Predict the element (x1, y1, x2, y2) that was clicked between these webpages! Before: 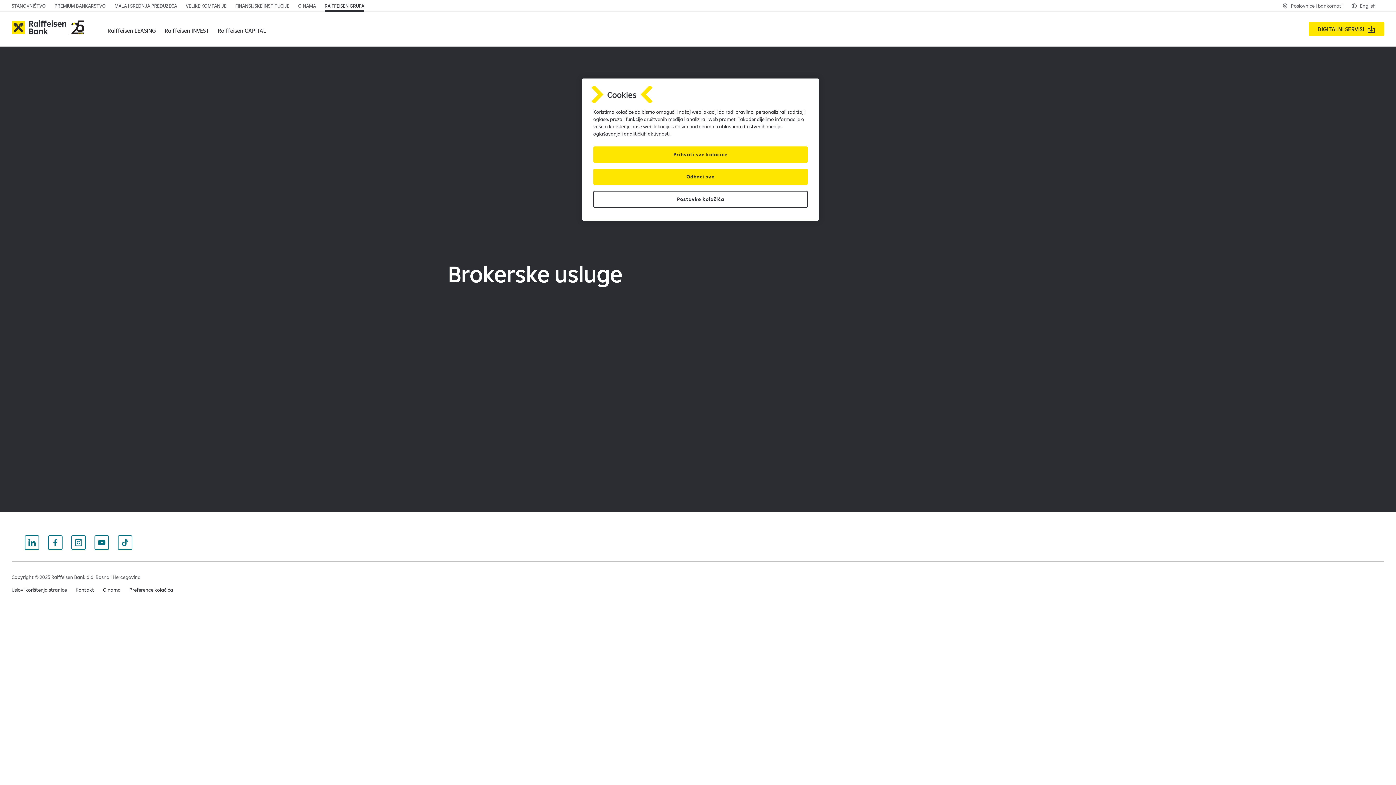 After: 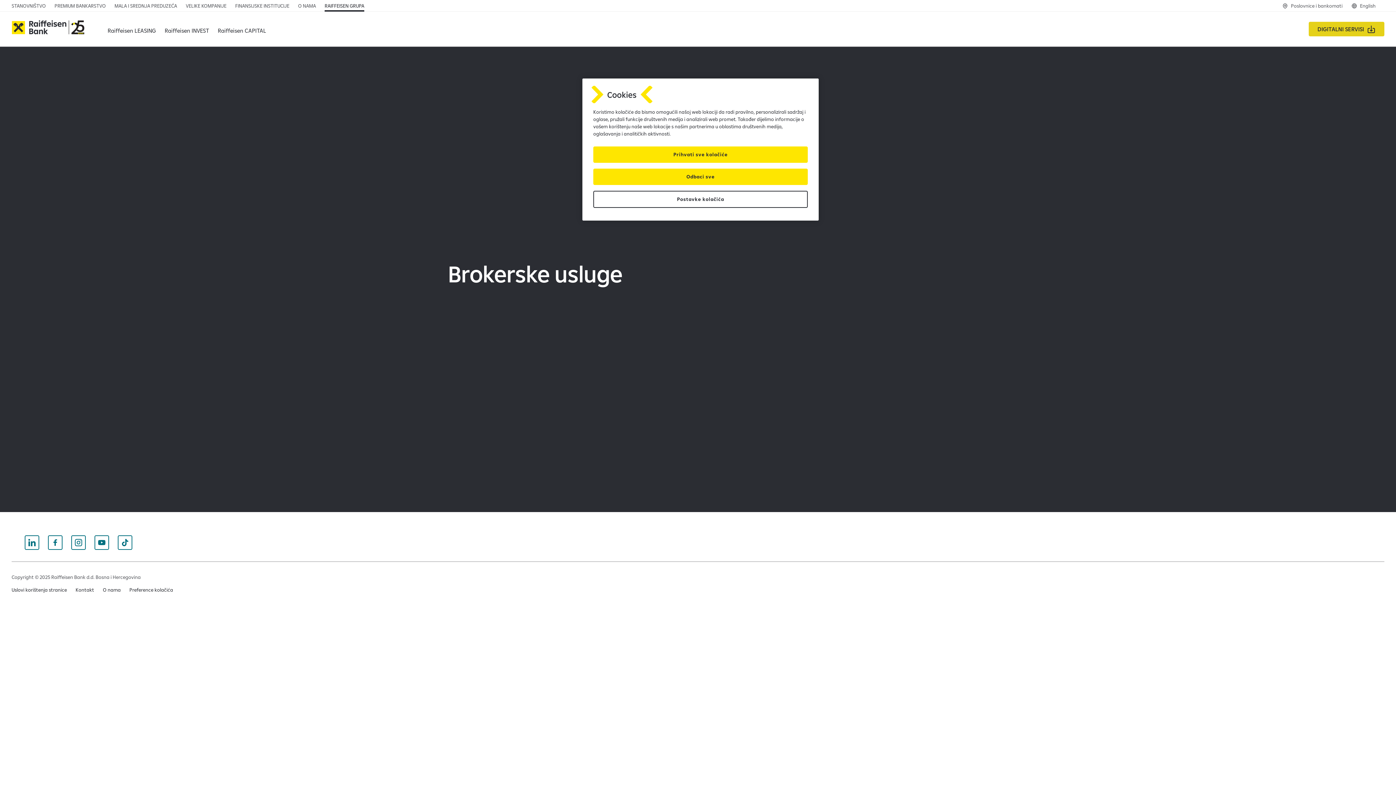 Action: label: DIGITALNI SERVISI (opens in a new tab) bbox: (1309, 21, 1384, 36)